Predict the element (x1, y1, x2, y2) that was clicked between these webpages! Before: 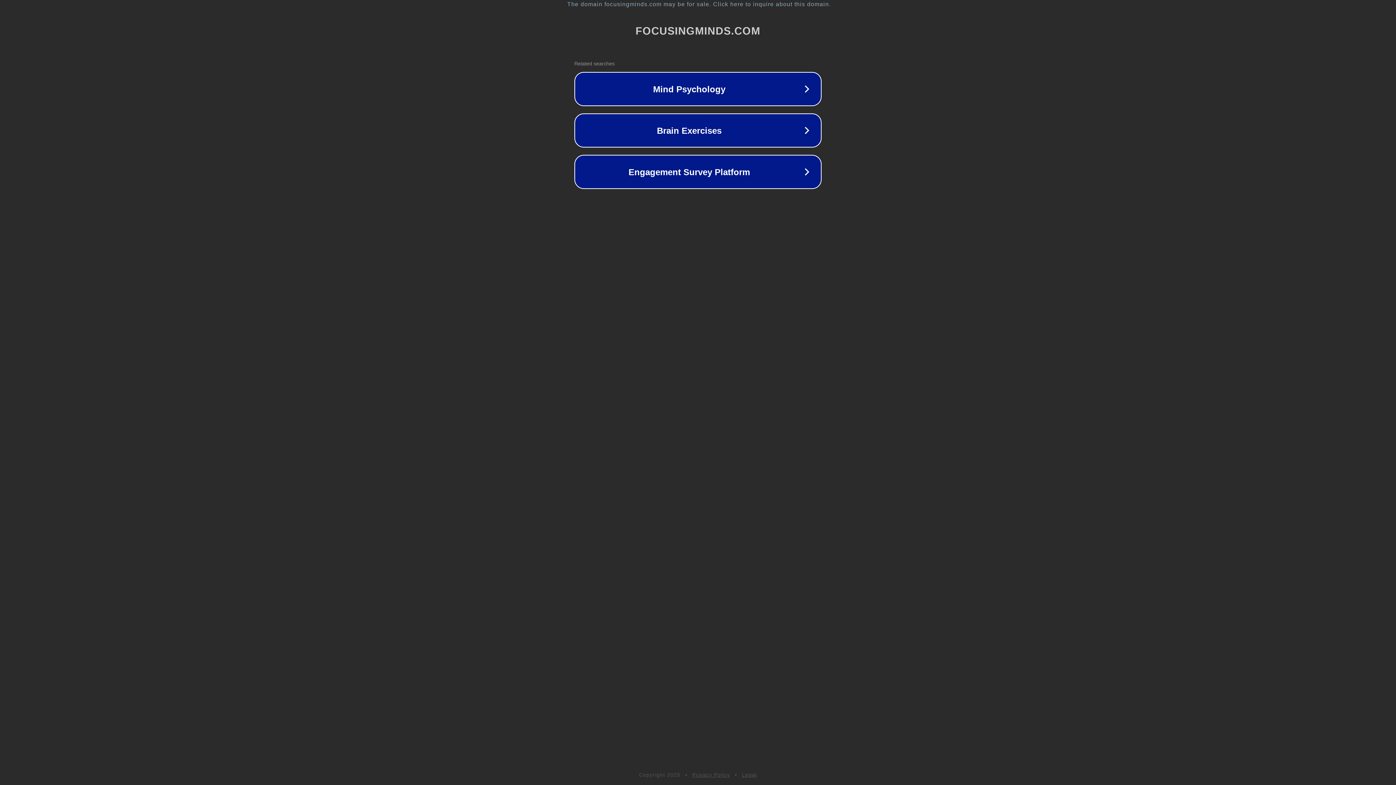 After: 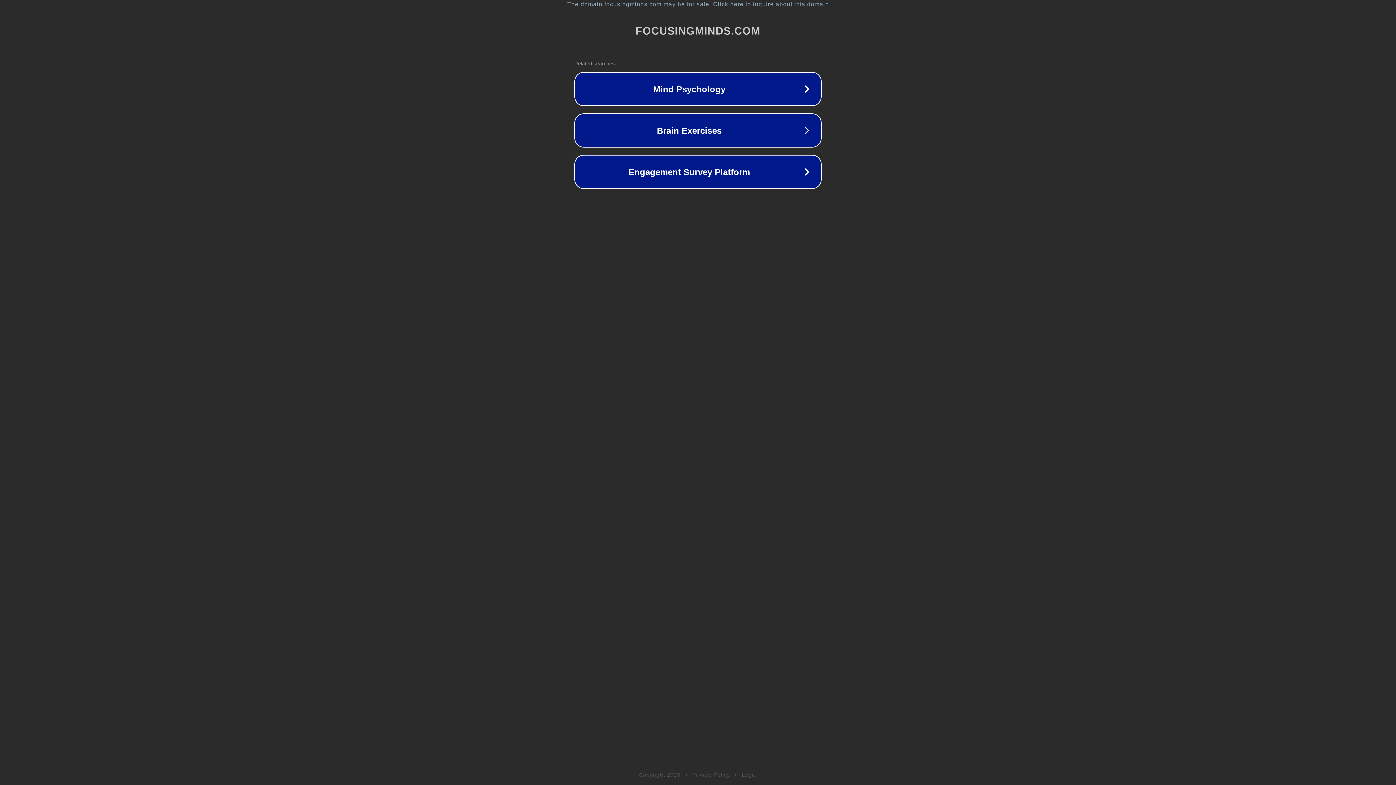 Action: bbox: (742, 772, 757, 778) label: Legal